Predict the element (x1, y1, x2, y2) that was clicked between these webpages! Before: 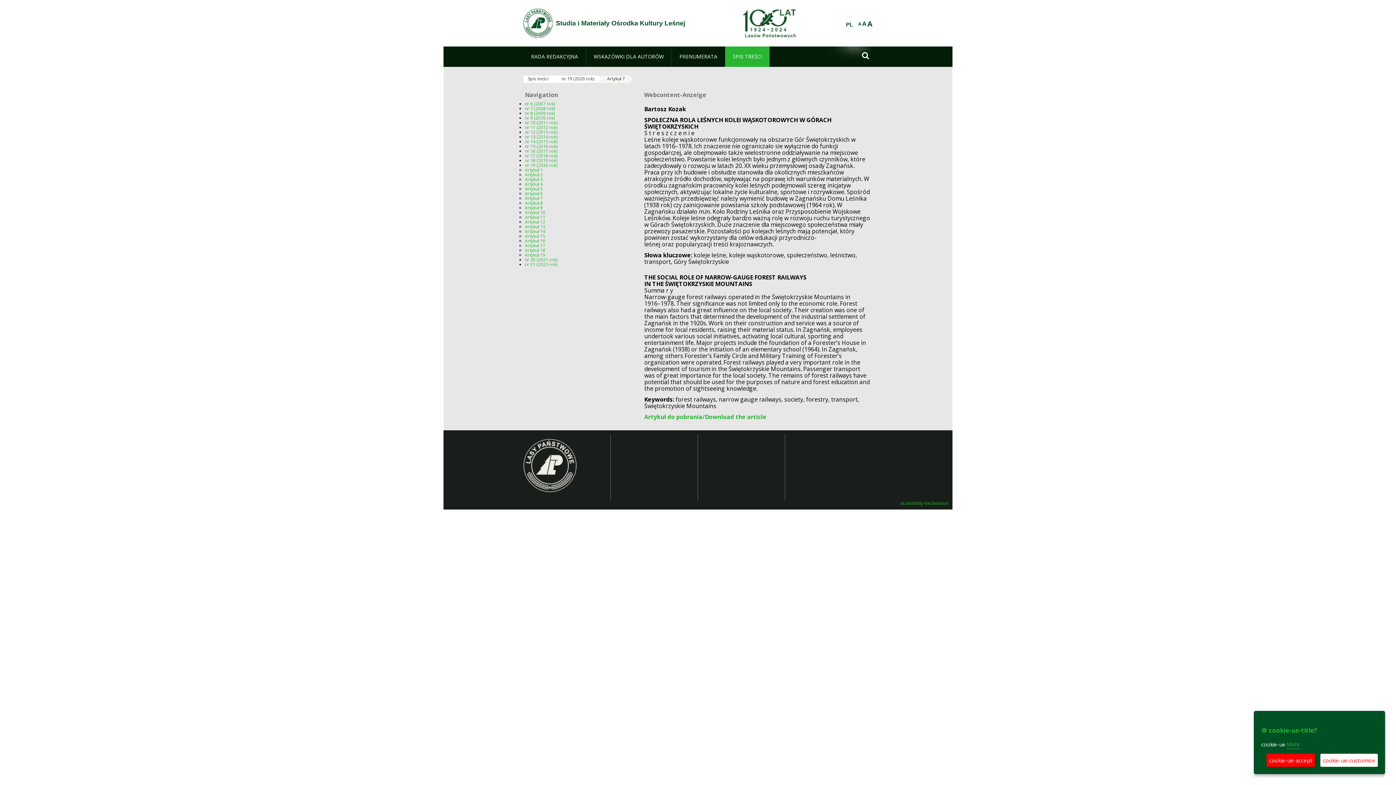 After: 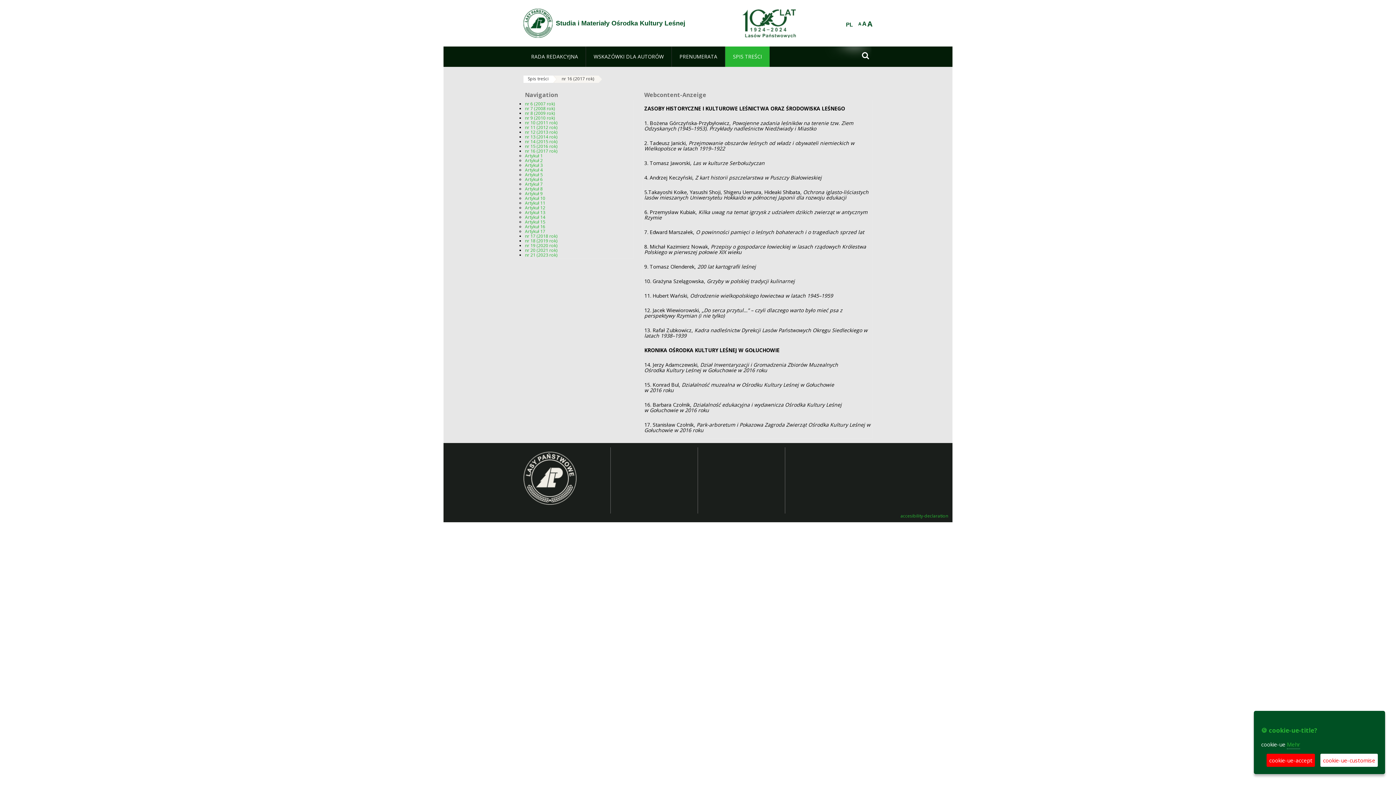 Action: bbox: (525, 147, 557, 154) label: nr 16 (2017 rok)